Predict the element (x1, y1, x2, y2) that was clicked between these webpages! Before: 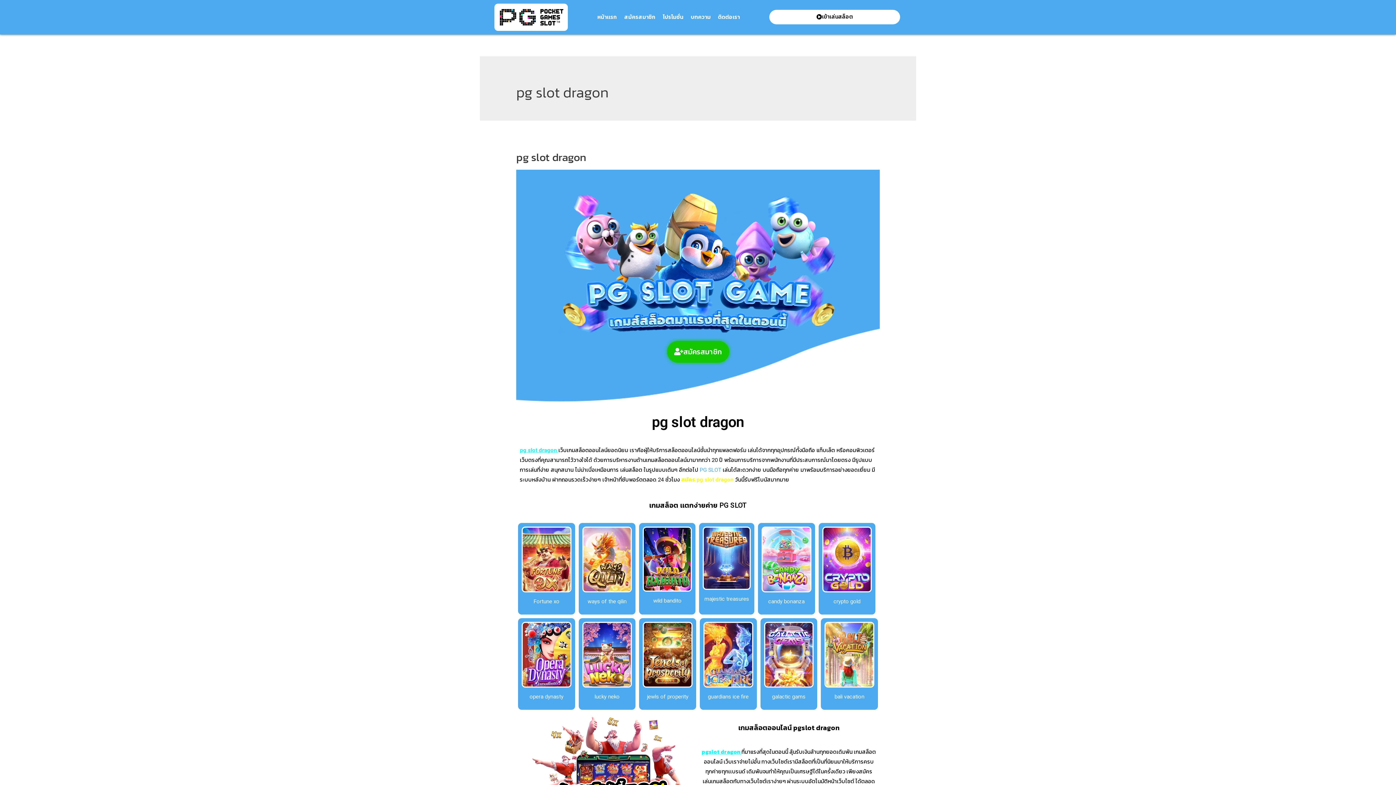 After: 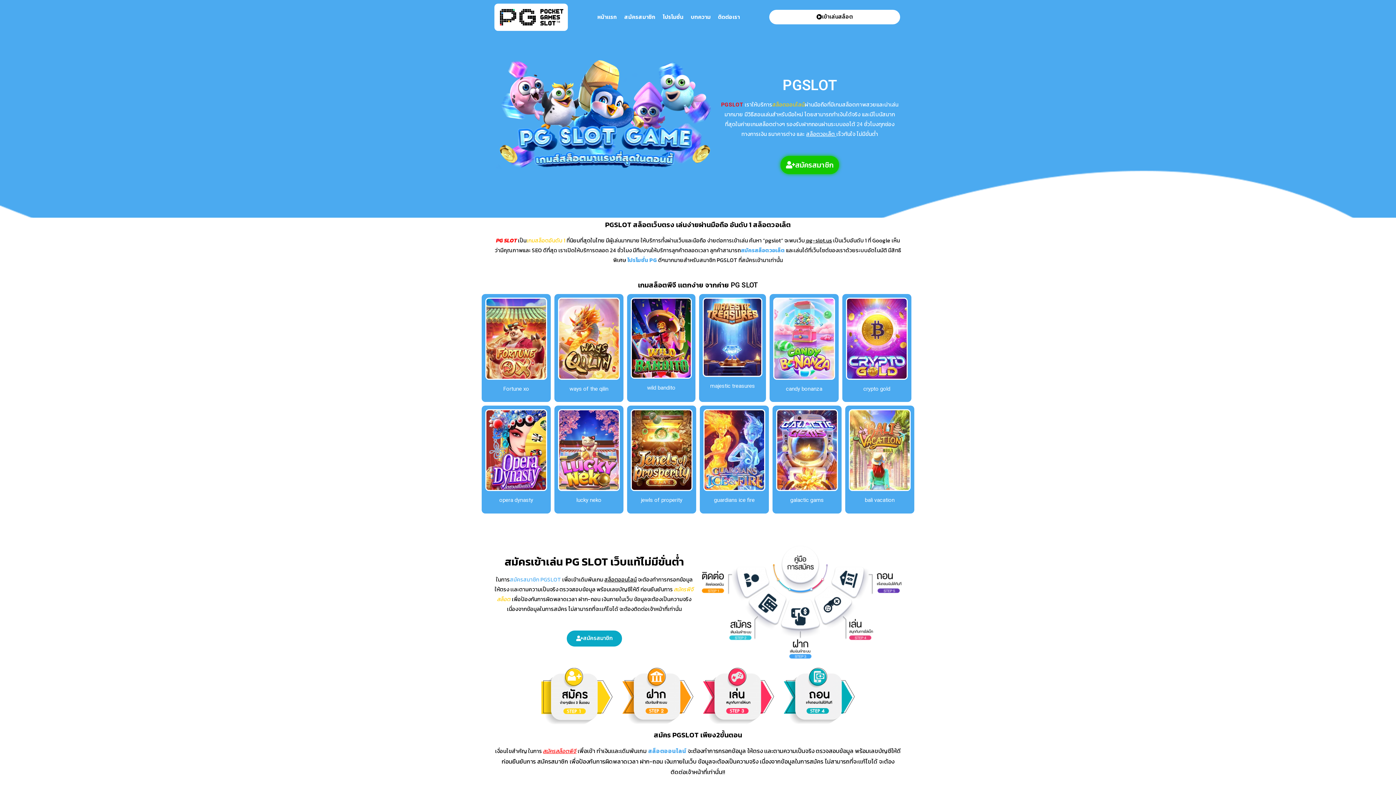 Action: bbox: (494, 3, 567, 30)